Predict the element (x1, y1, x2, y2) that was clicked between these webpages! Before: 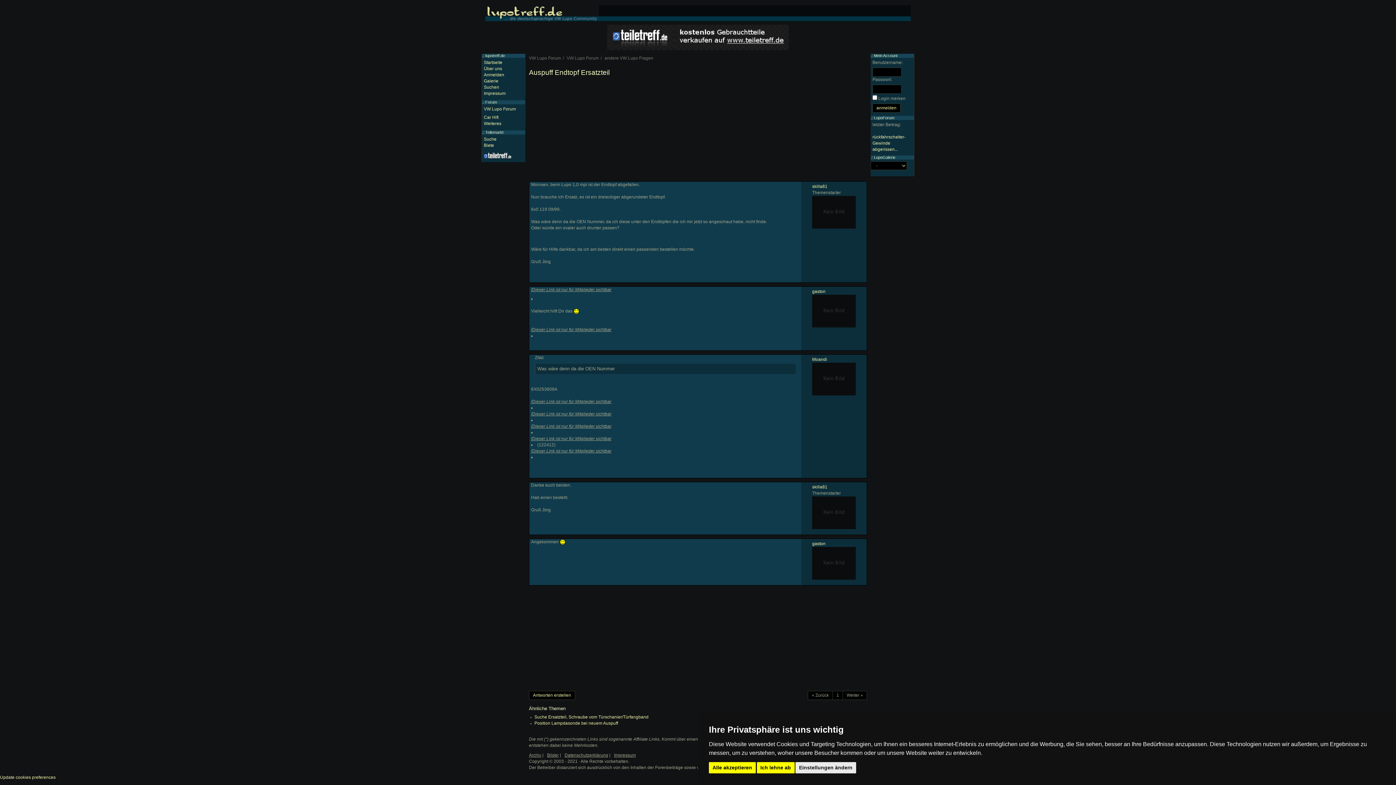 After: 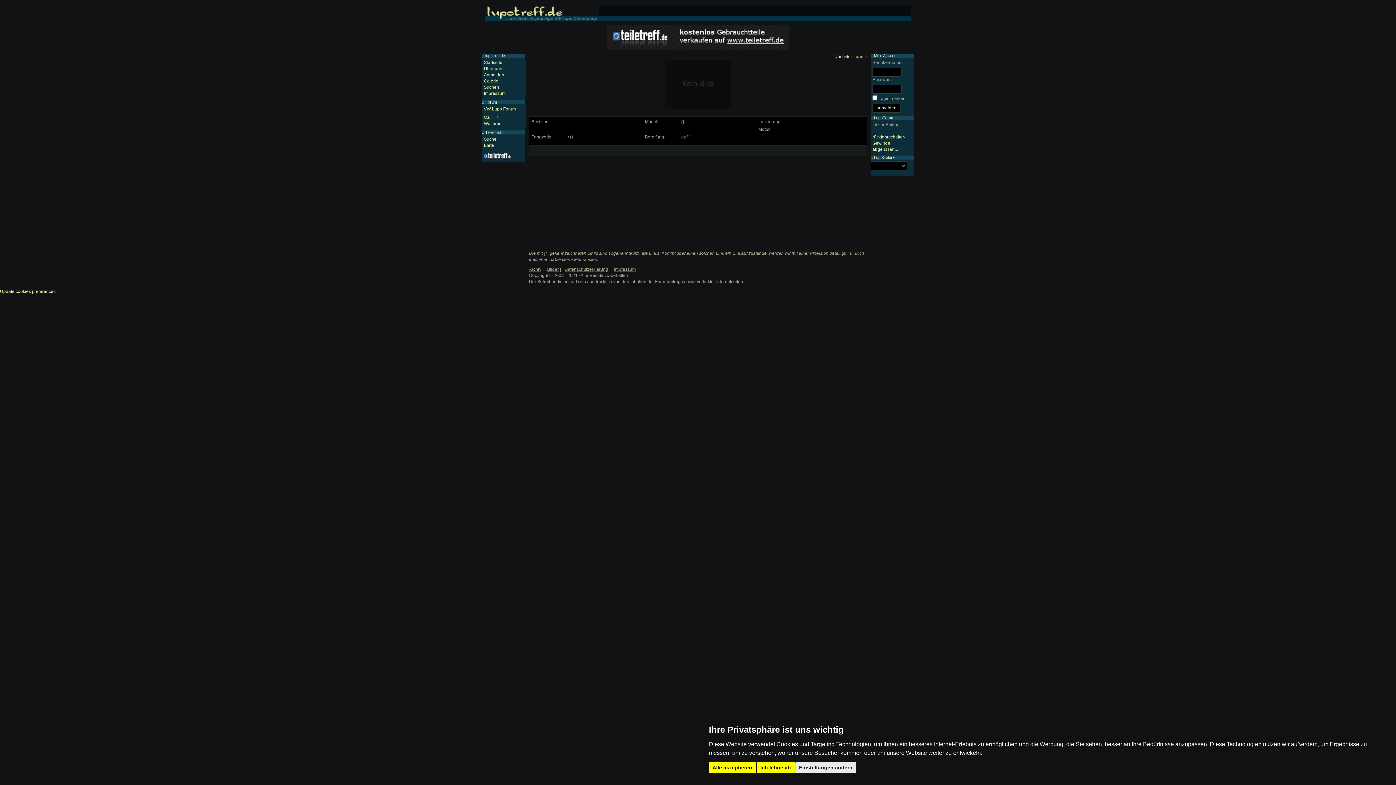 Action: bbox: (812, 560, 856, 565)